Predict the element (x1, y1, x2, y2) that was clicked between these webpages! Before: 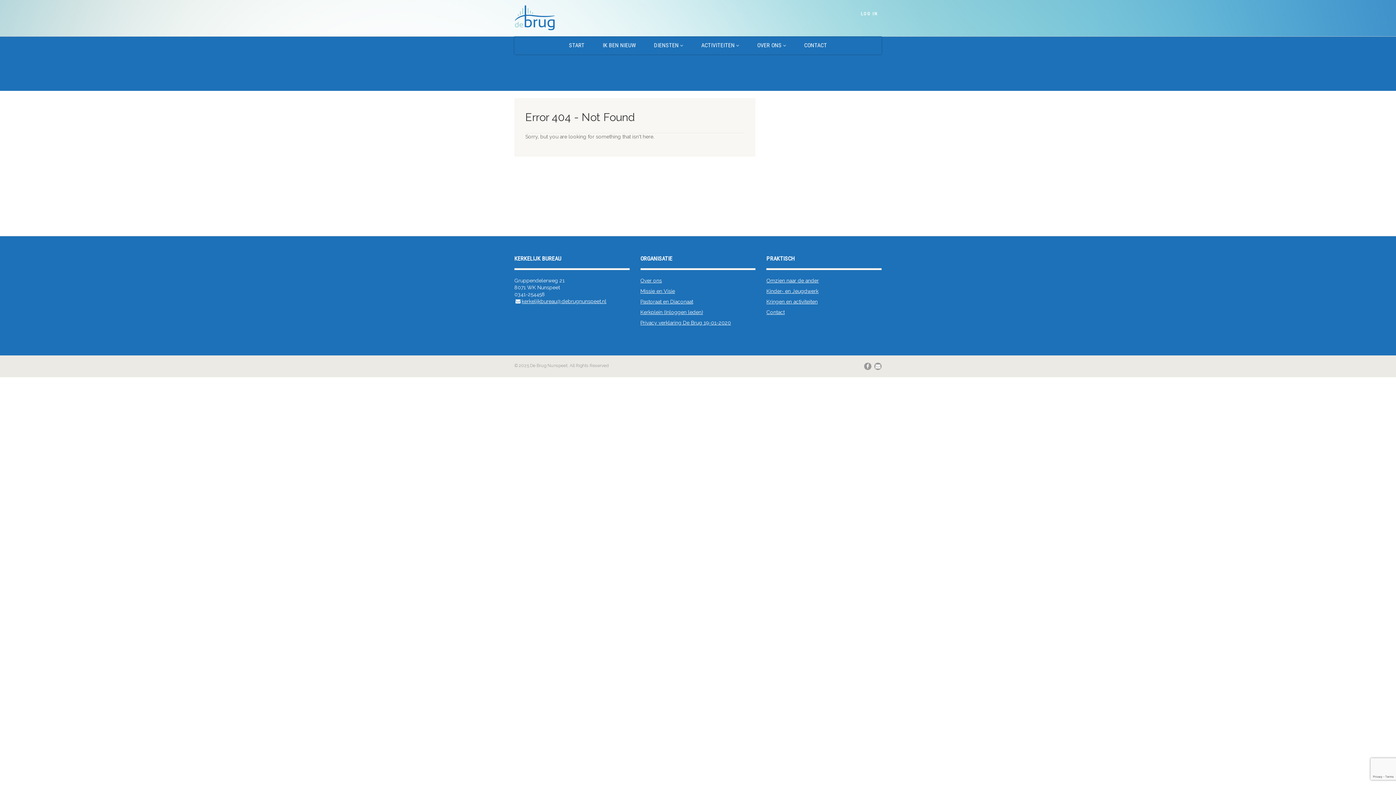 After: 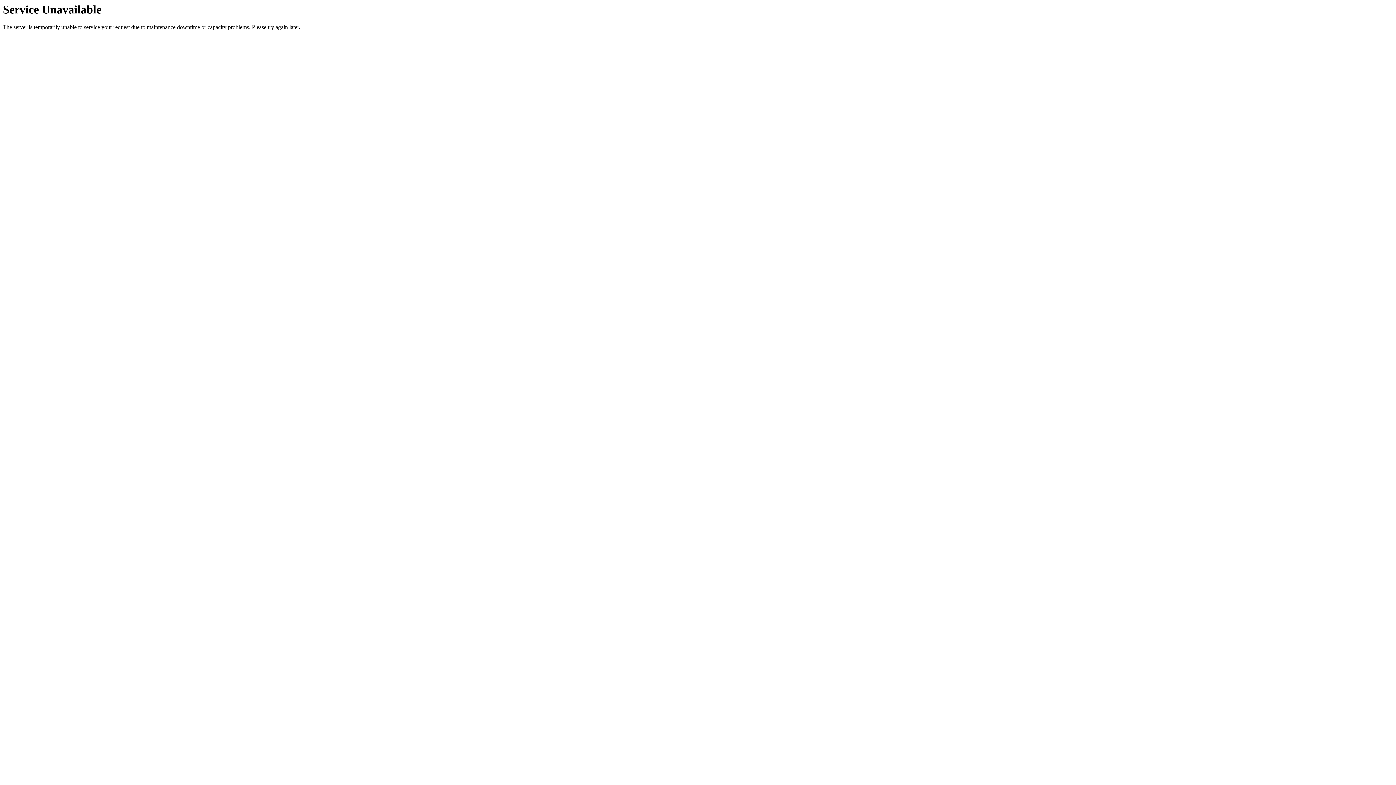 Action: label: LOG IN bbox: (861, 10, 878, 16)